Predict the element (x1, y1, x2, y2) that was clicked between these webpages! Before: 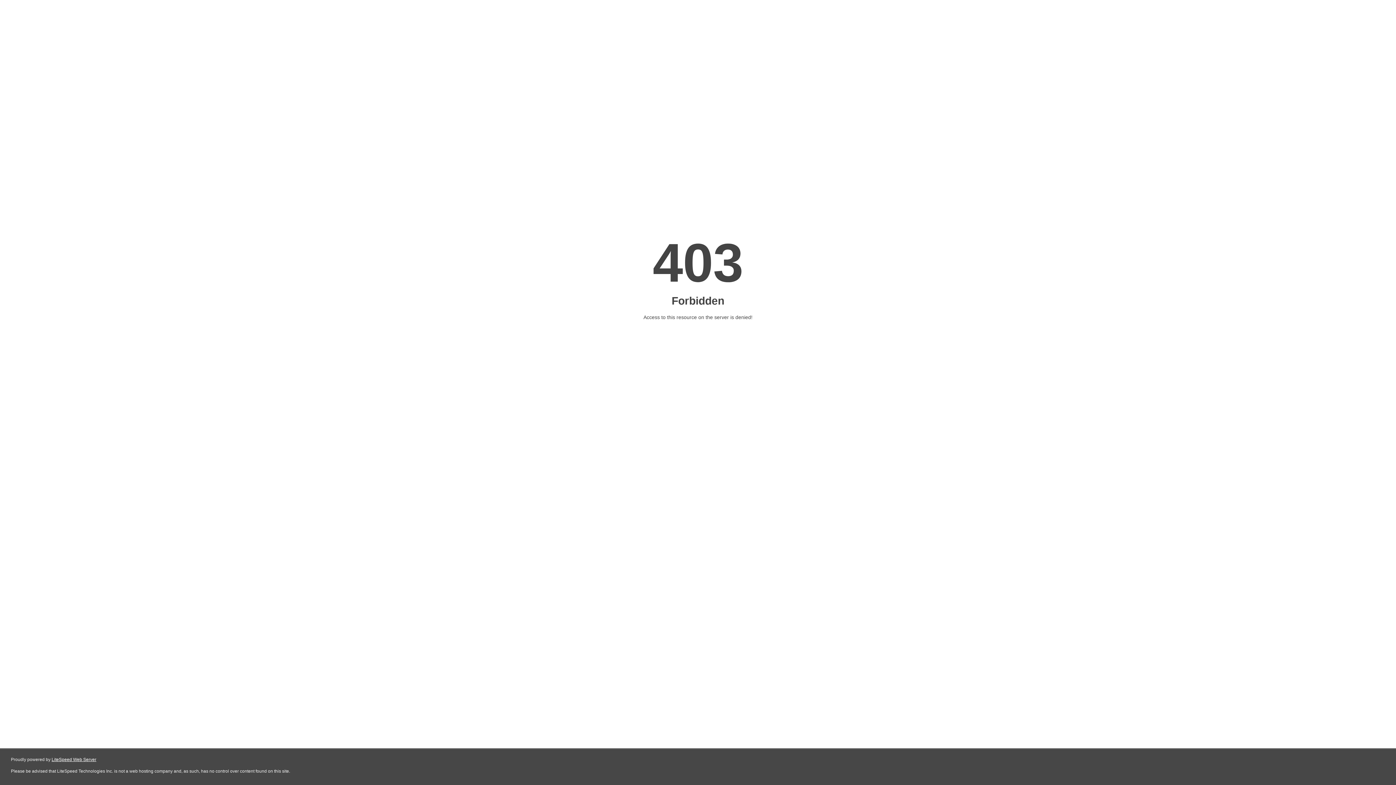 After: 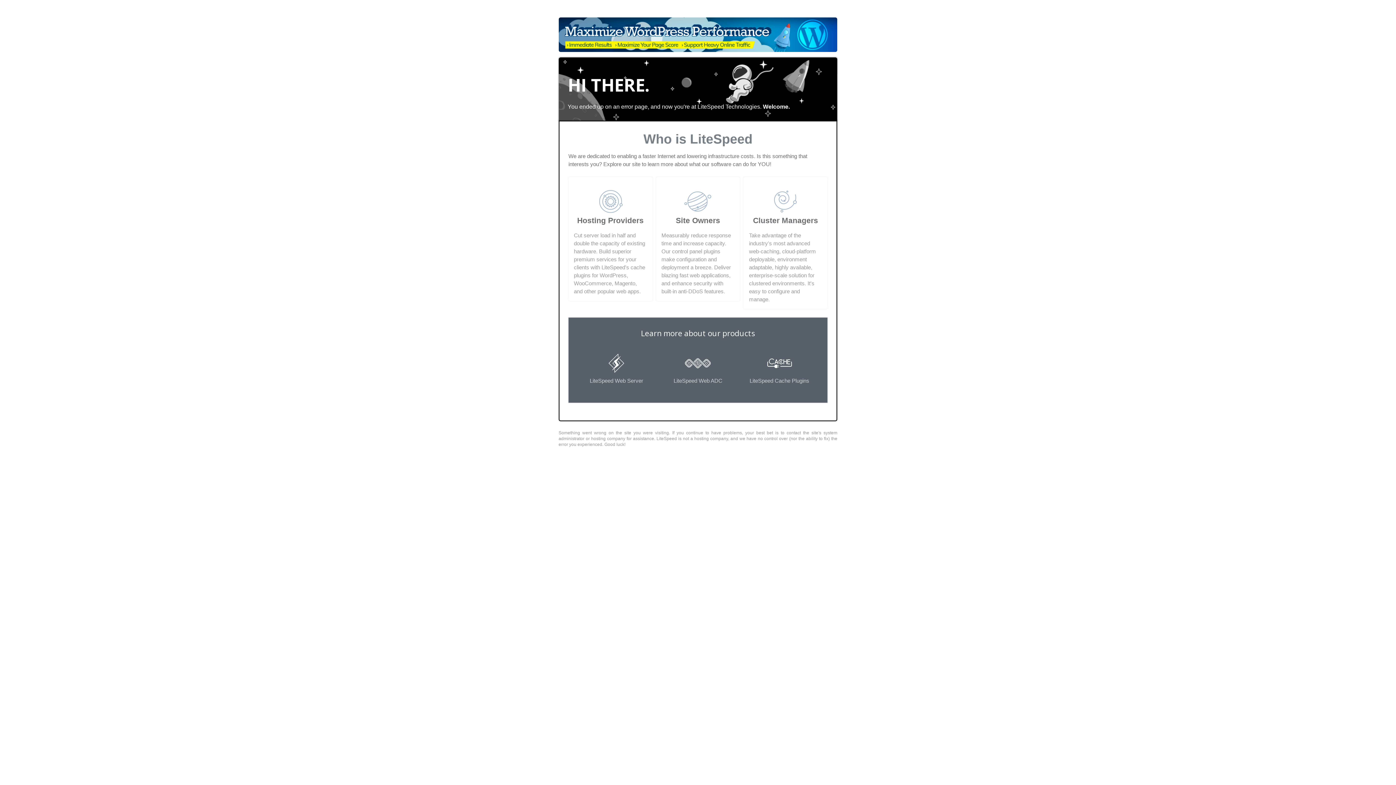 Action: label: LiteSpeed Web Server bbox: (51, 757, 96, 762)